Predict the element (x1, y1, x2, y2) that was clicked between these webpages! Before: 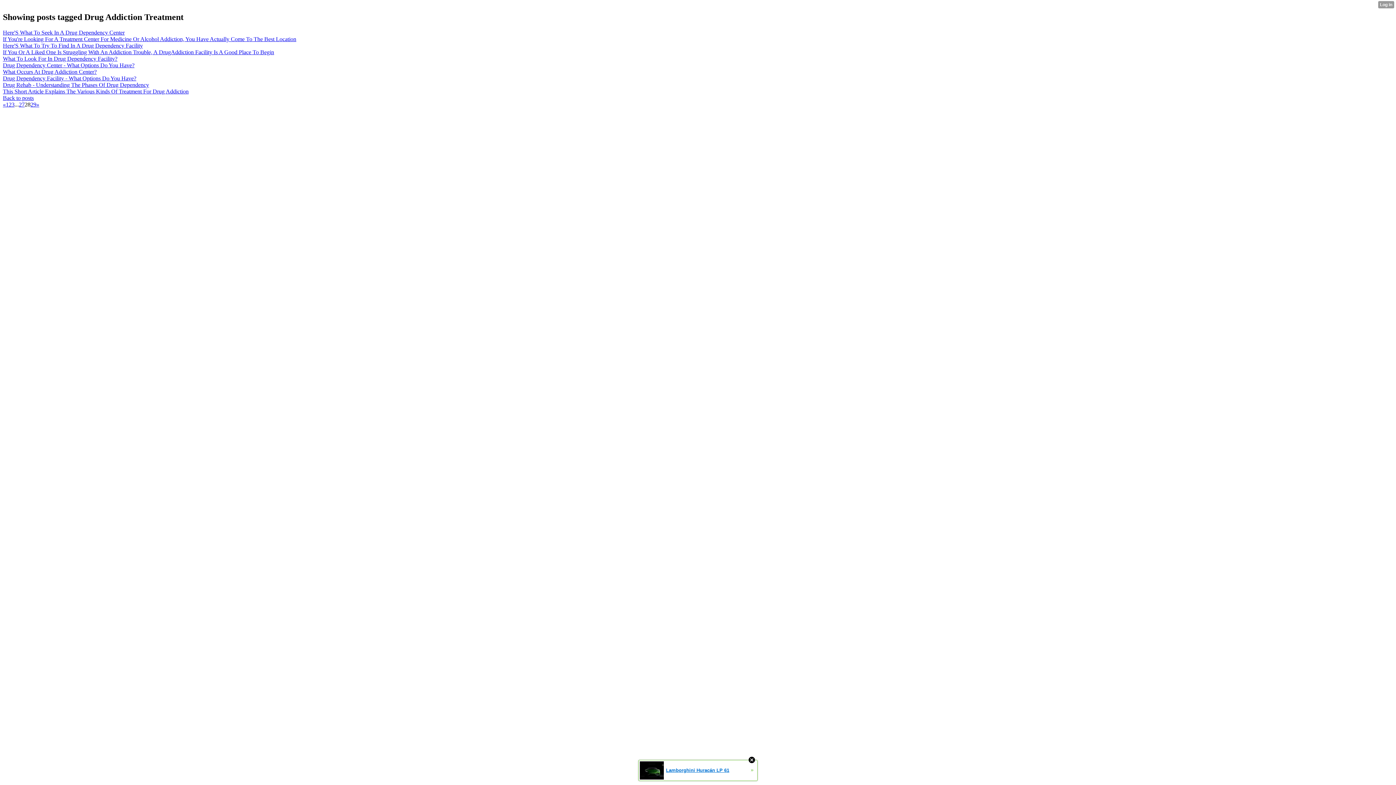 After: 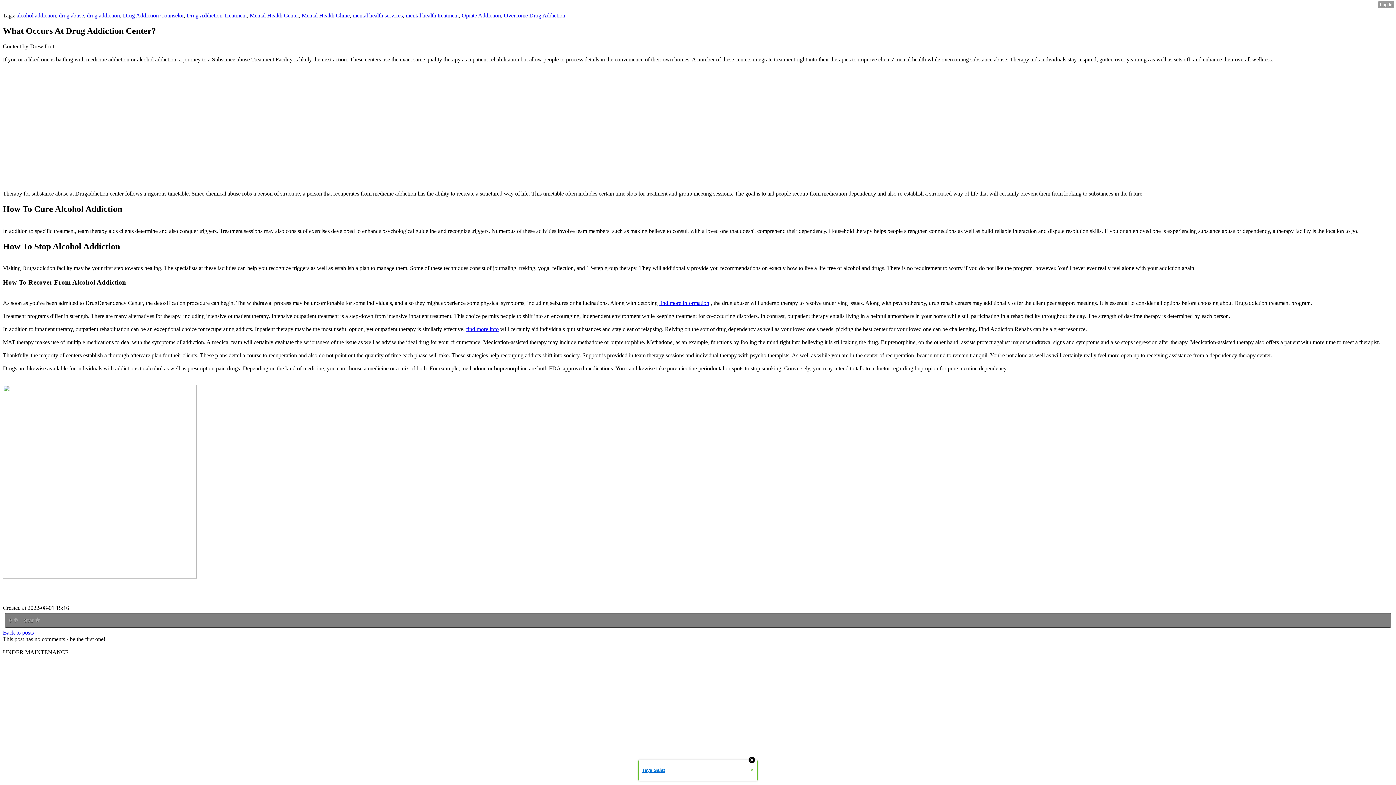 Action: label: What Occurs At Drug Addiction Center? bbox: (2, 68, 96, 74)